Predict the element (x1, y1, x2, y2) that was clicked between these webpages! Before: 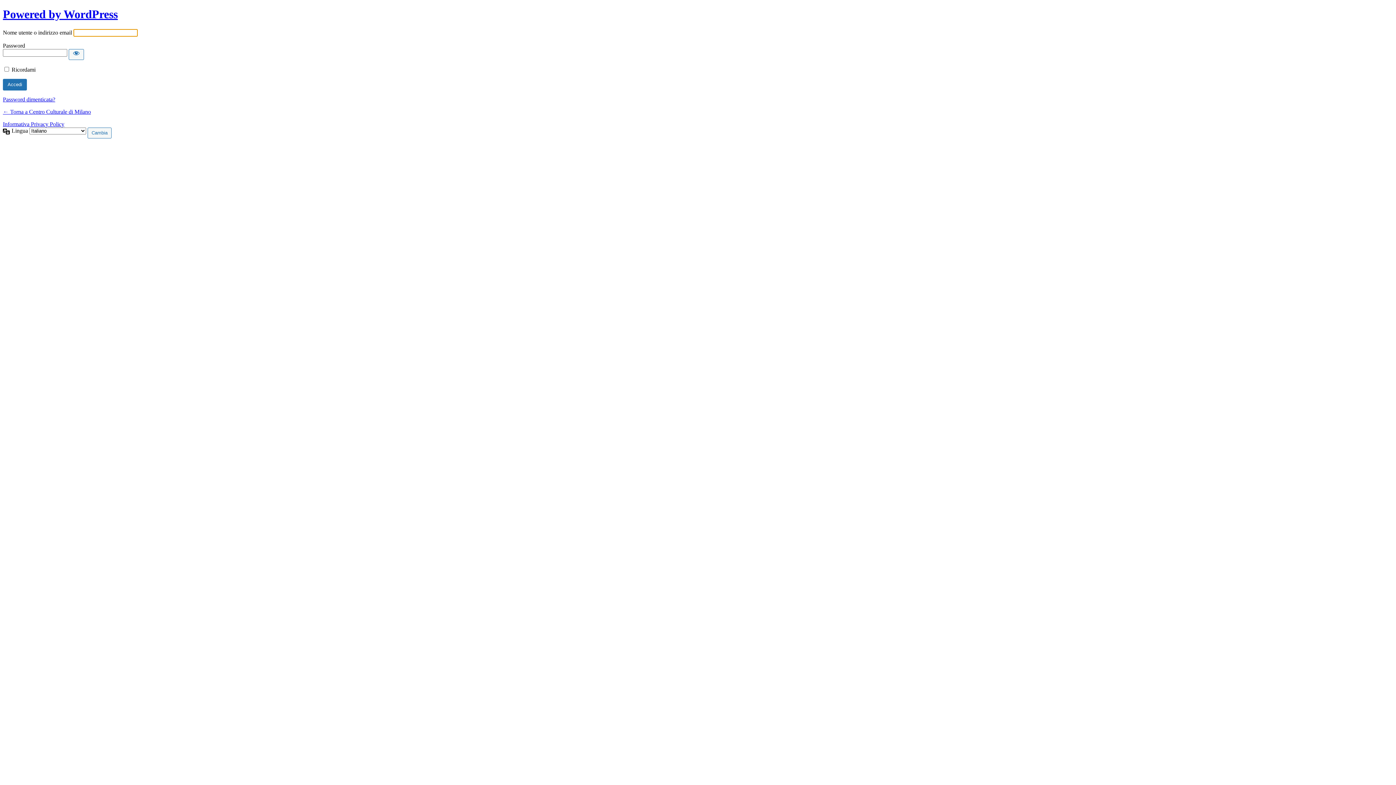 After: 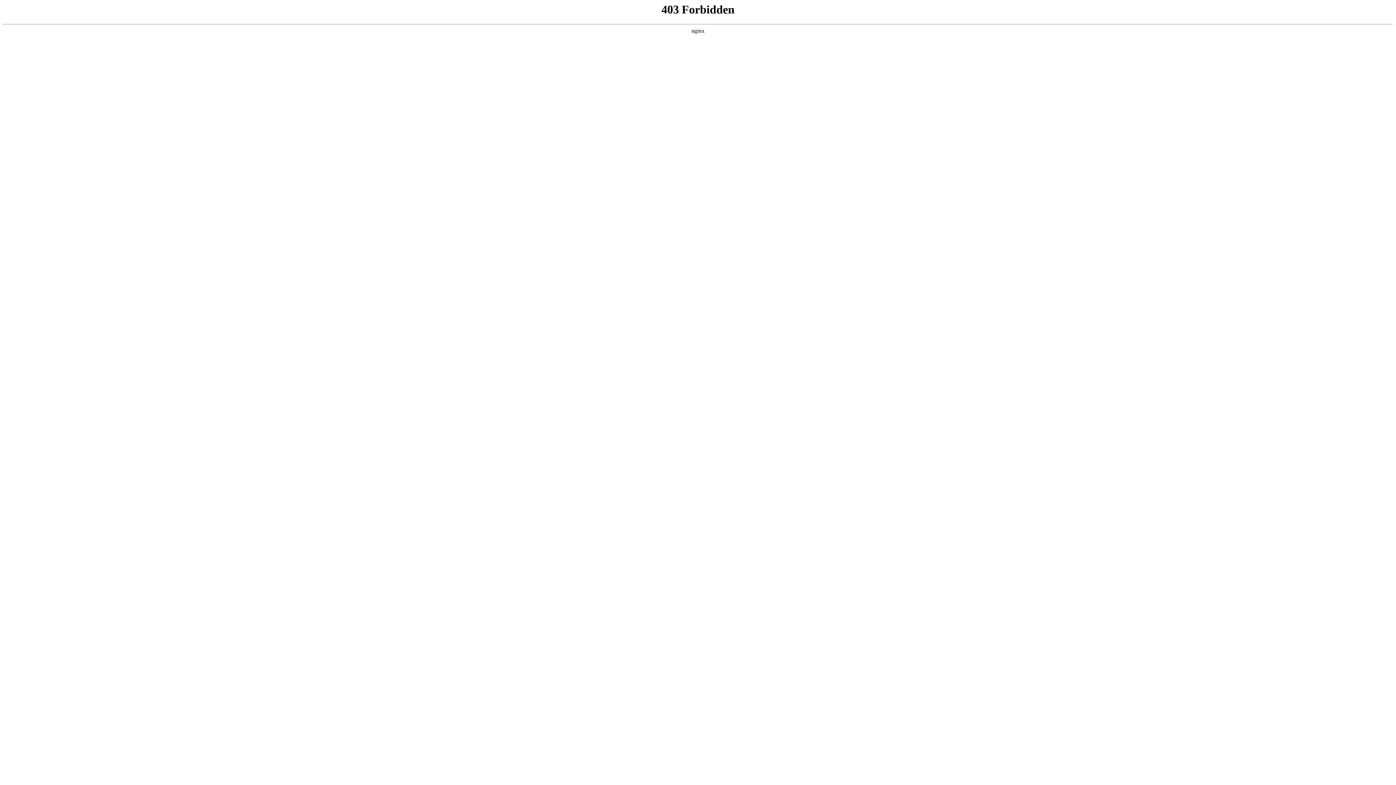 Action: label: Powered by WordPress bbox: (2, 7, 117, 20)